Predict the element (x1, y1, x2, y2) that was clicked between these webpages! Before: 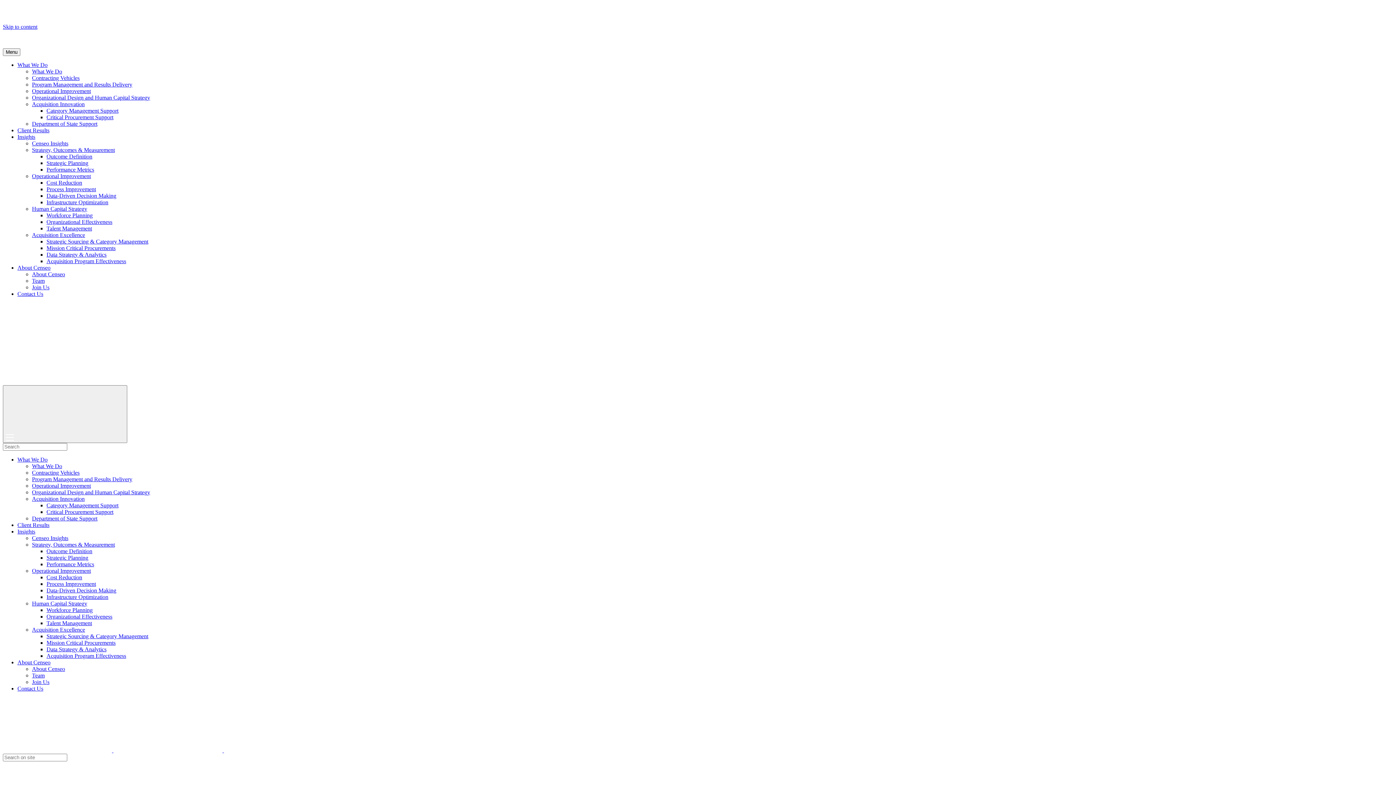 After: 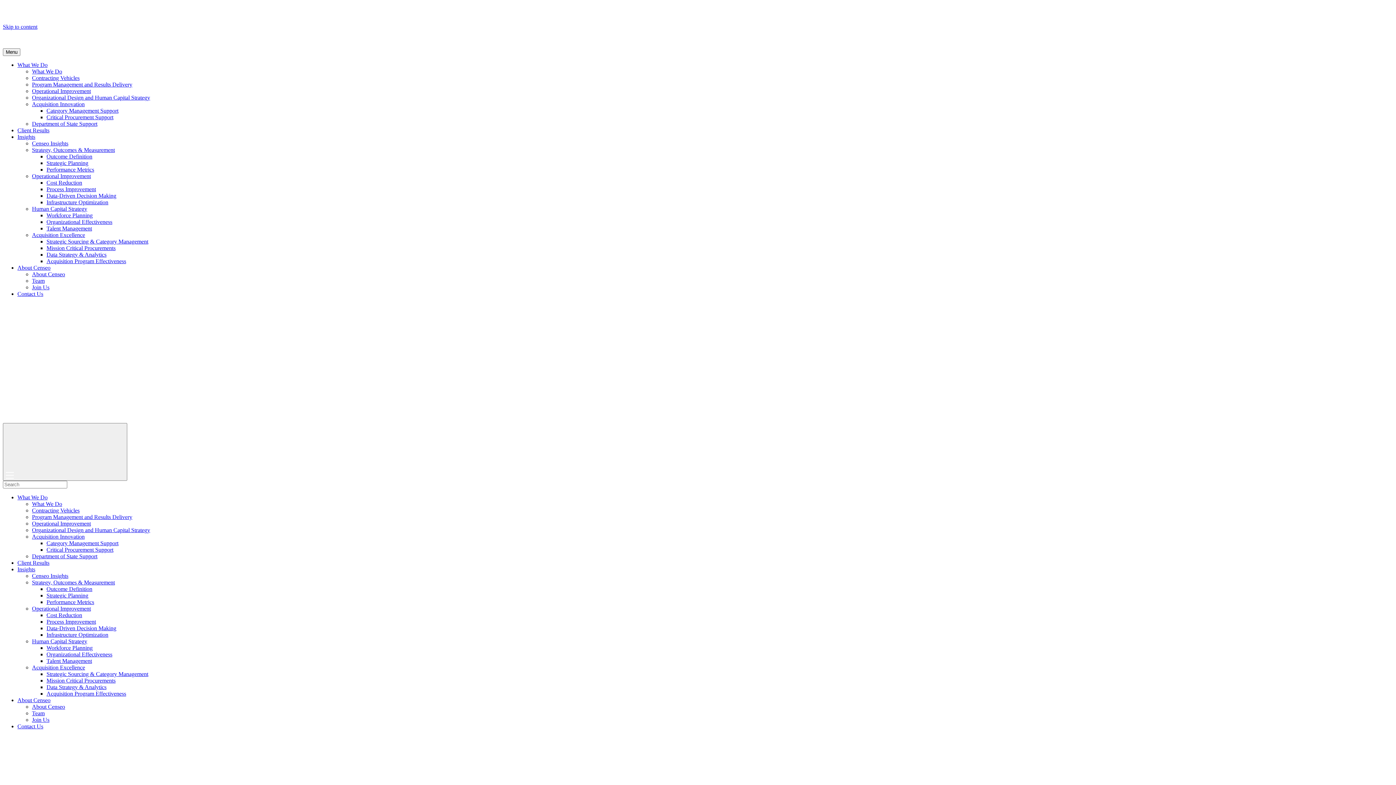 Action: bbox: (2, 314, 81, 321)